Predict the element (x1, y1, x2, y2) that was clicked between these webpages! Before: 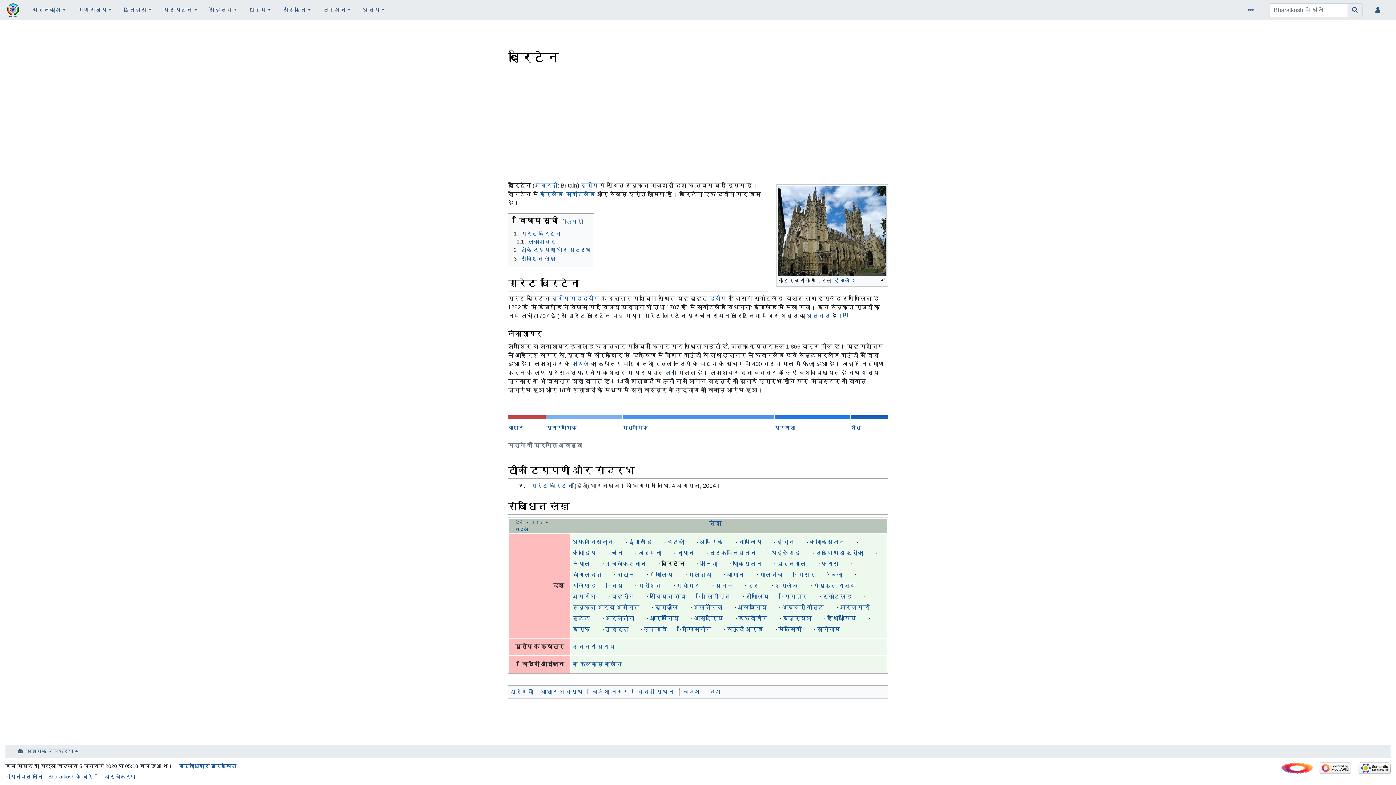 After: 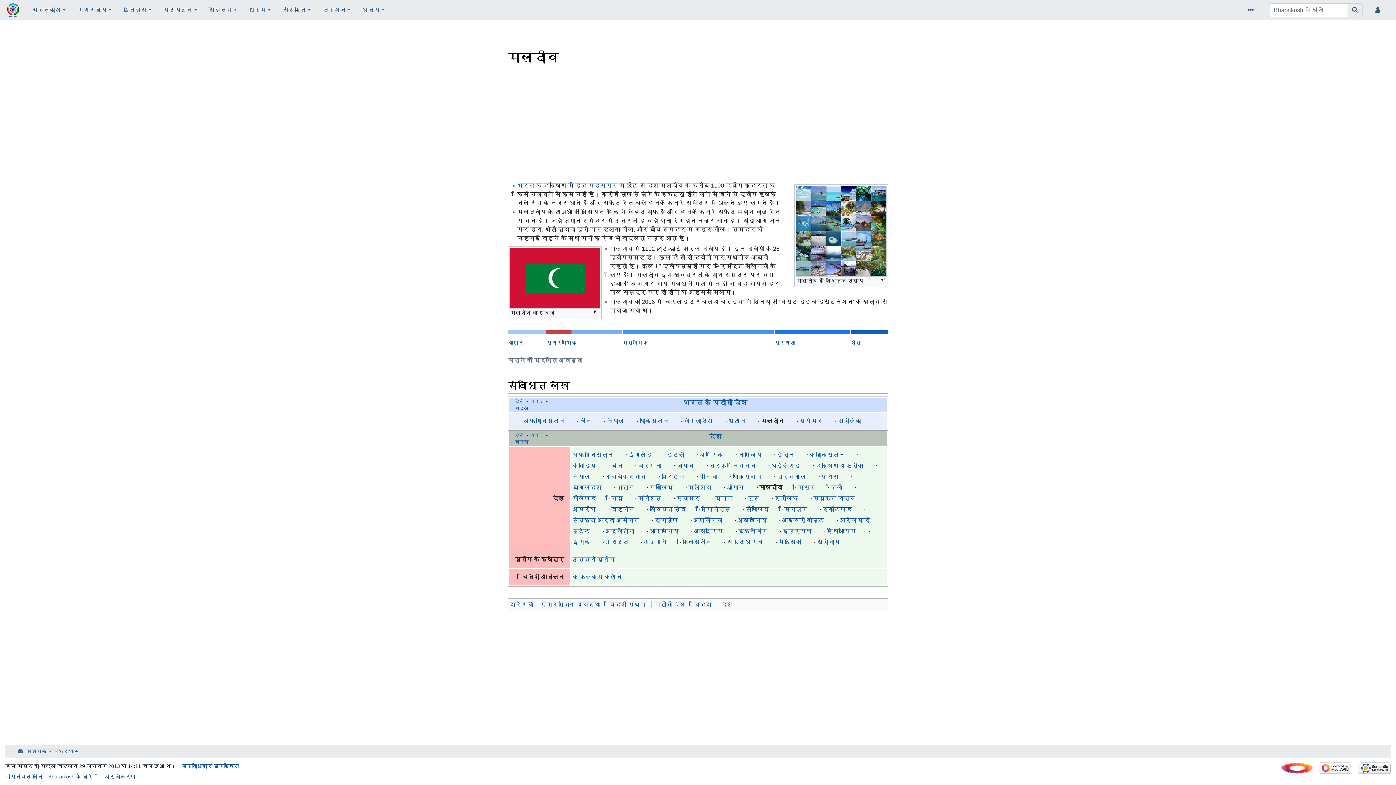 Action: label: मालदीव bbox: (759, 572, 782, 578)